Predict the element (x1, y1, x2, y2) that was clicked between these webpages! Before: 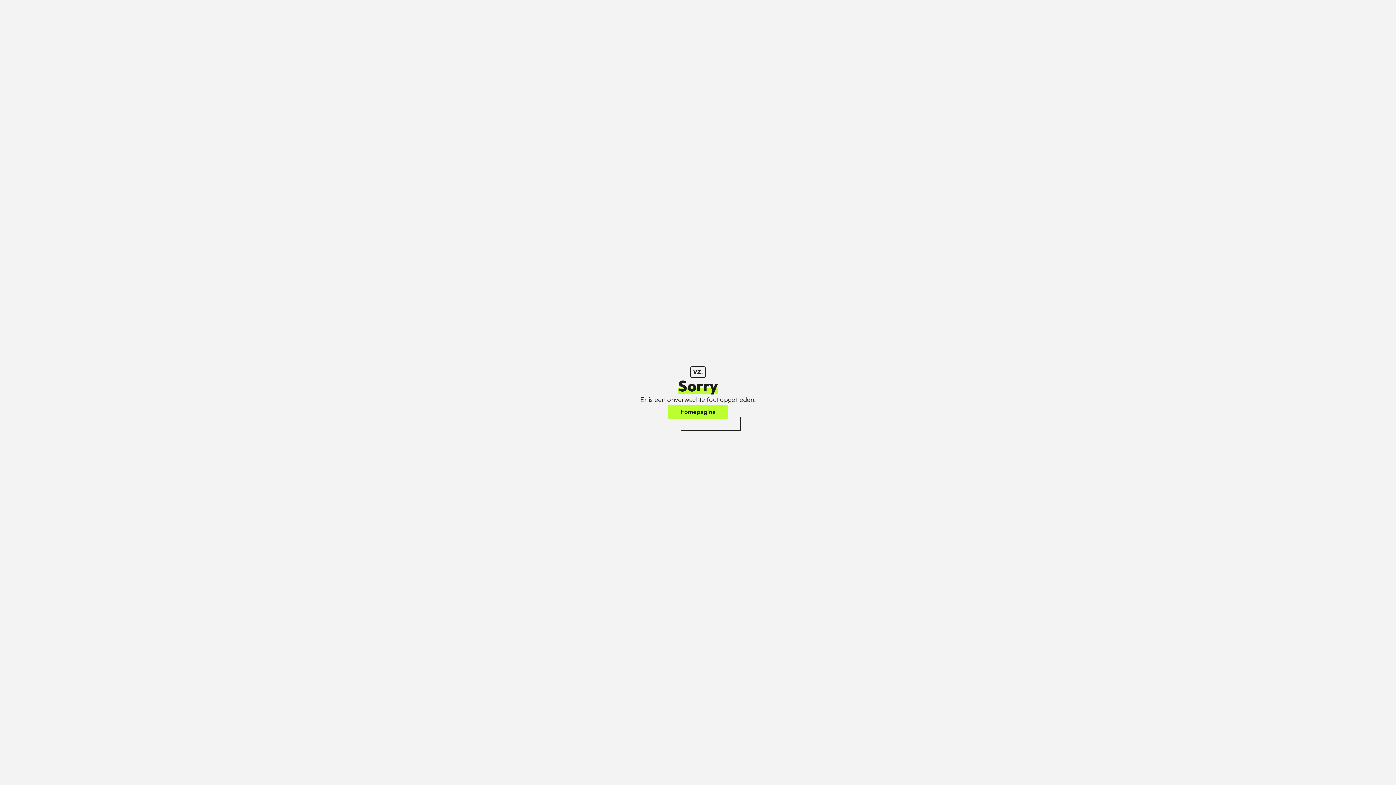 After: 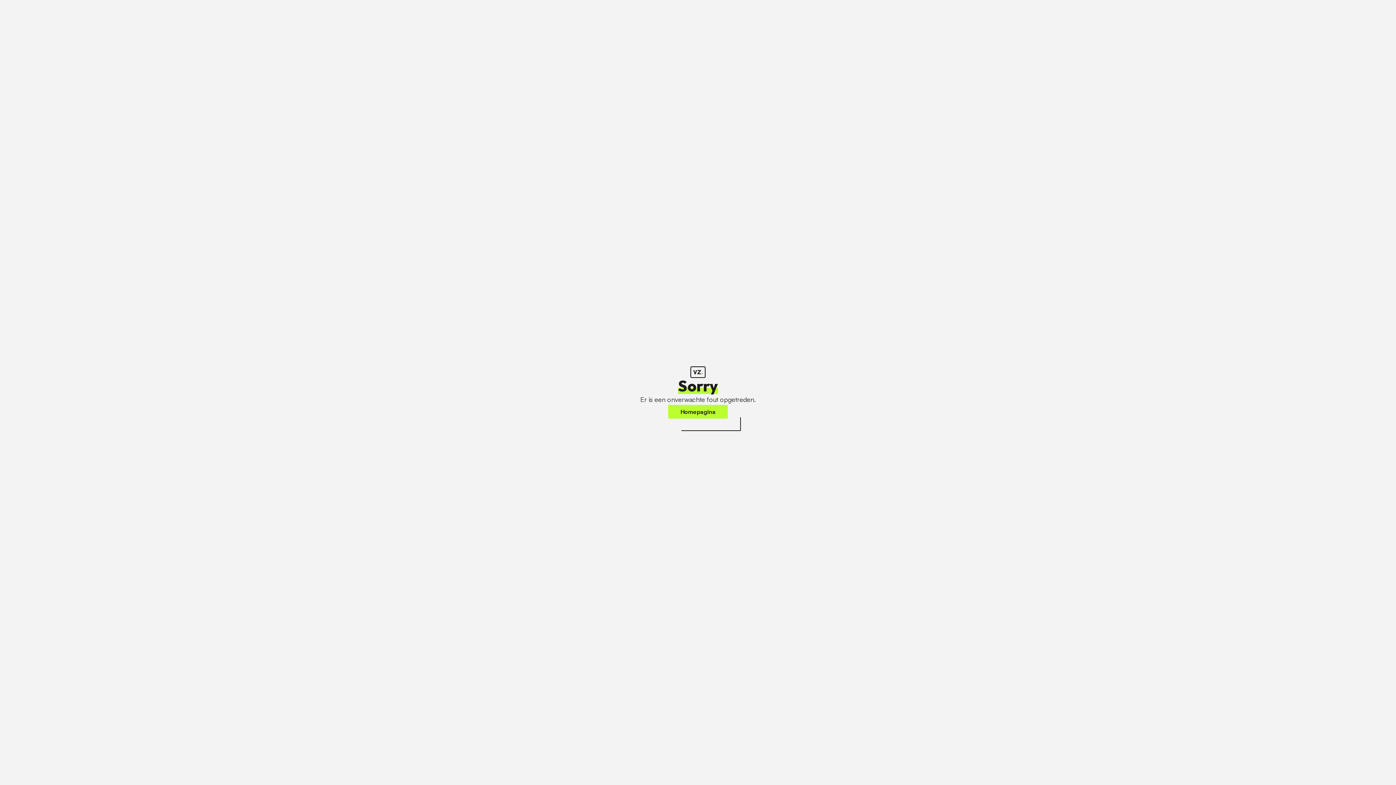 Action: bbox: (668, 405, 728, 418) label: Homepagina